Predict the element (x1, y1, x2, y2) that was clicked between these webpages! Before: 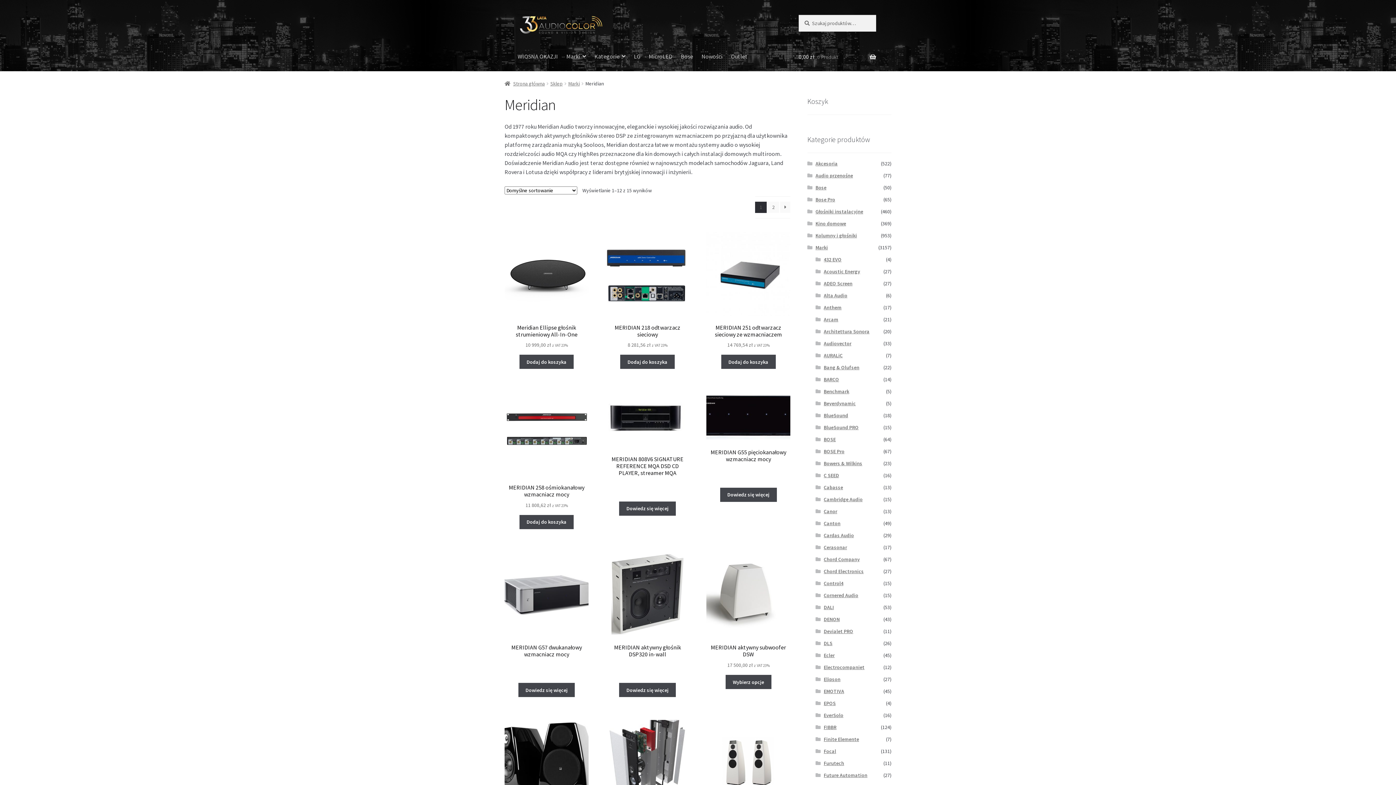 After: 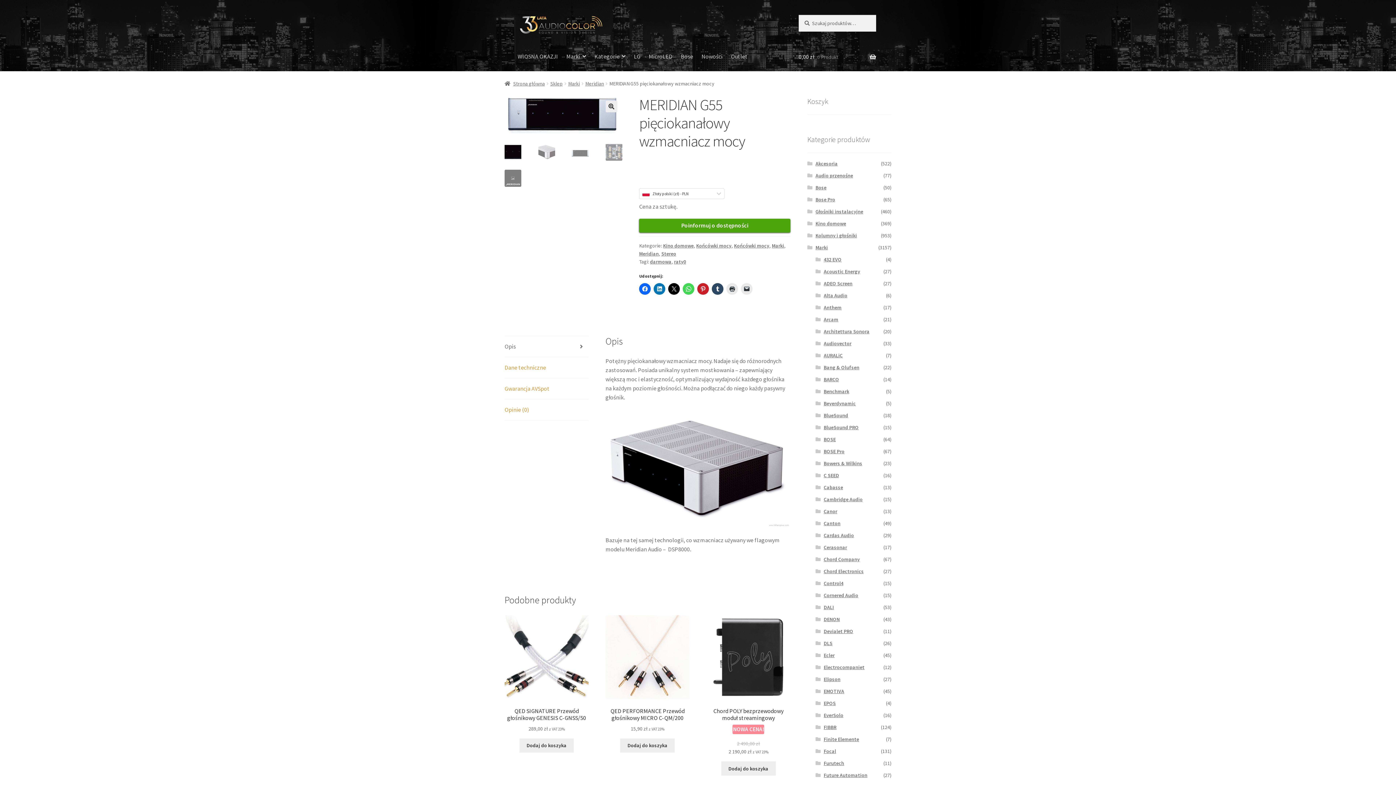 Action: bbox: (706, 392, 790, 482) label: MERIDIAN G55 pięciokanałowy wzmacniacz mocy


